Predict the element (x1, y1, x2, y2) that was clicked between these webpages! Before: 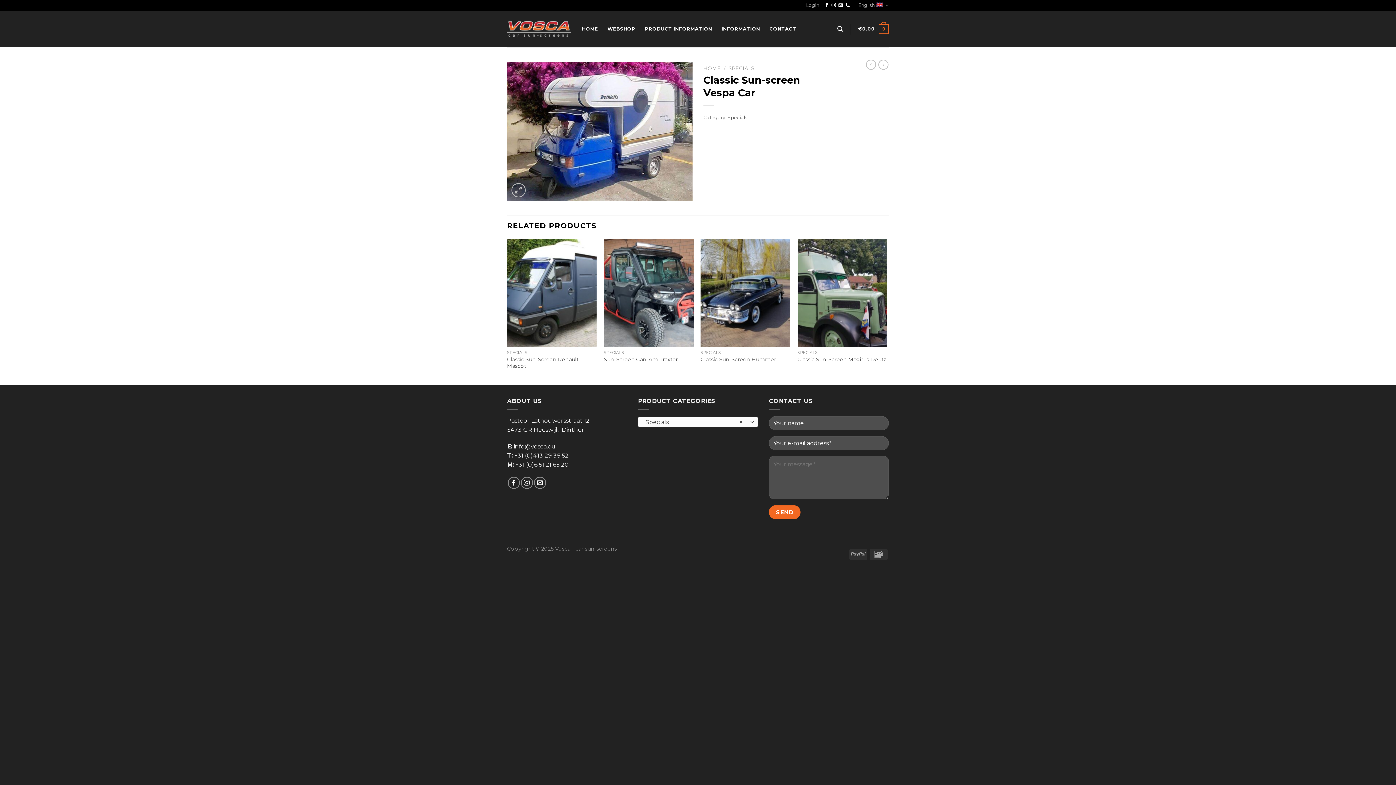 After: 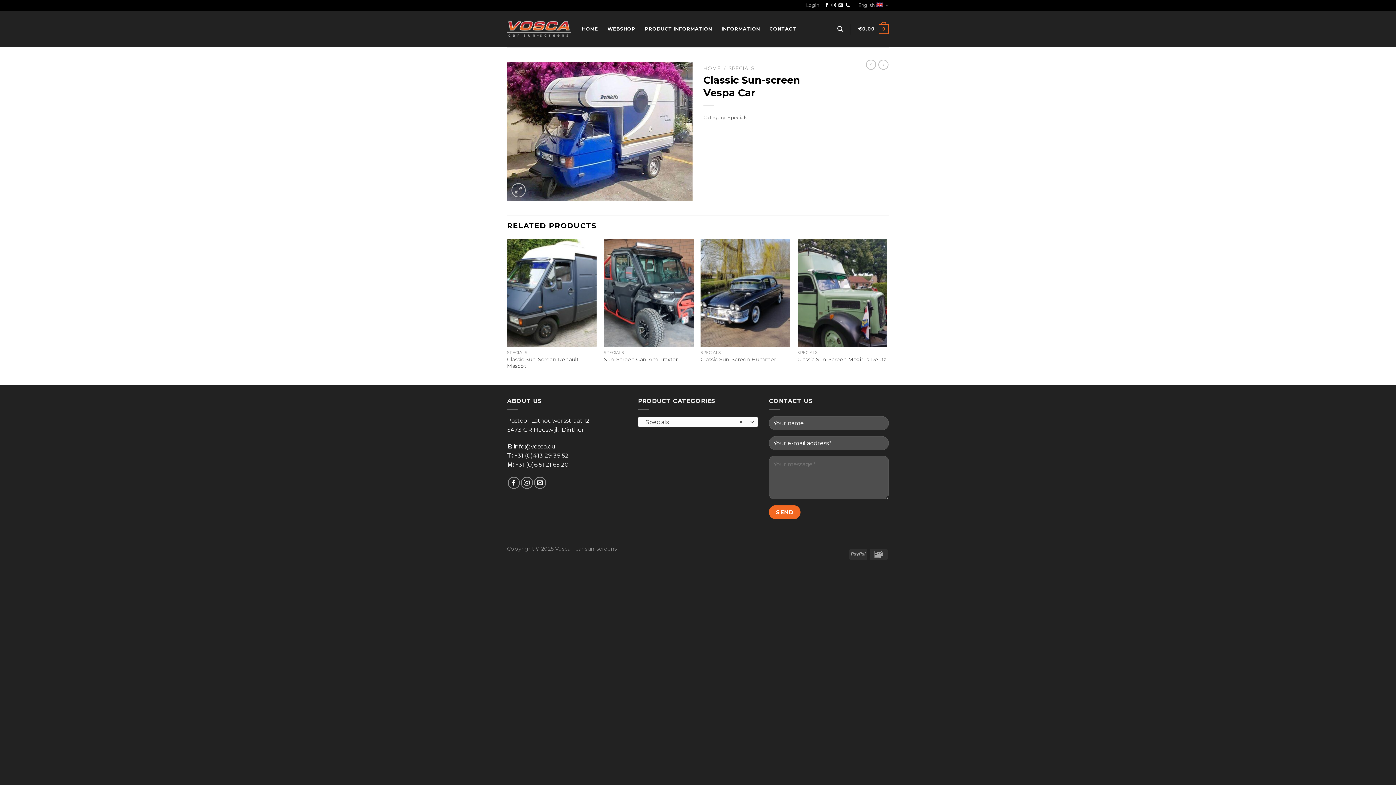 Action: bbox: (513, 443, 556, 450) label: info@vosca.eu